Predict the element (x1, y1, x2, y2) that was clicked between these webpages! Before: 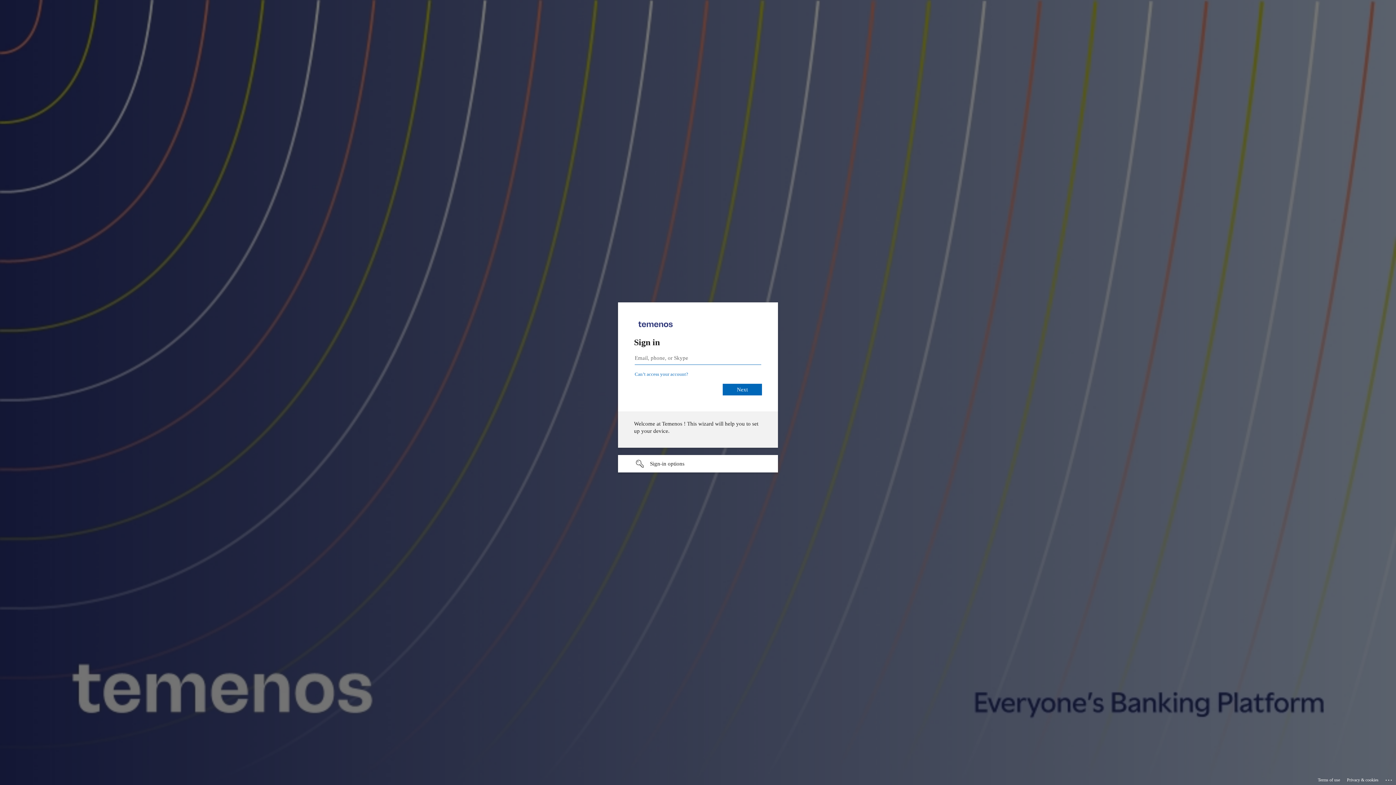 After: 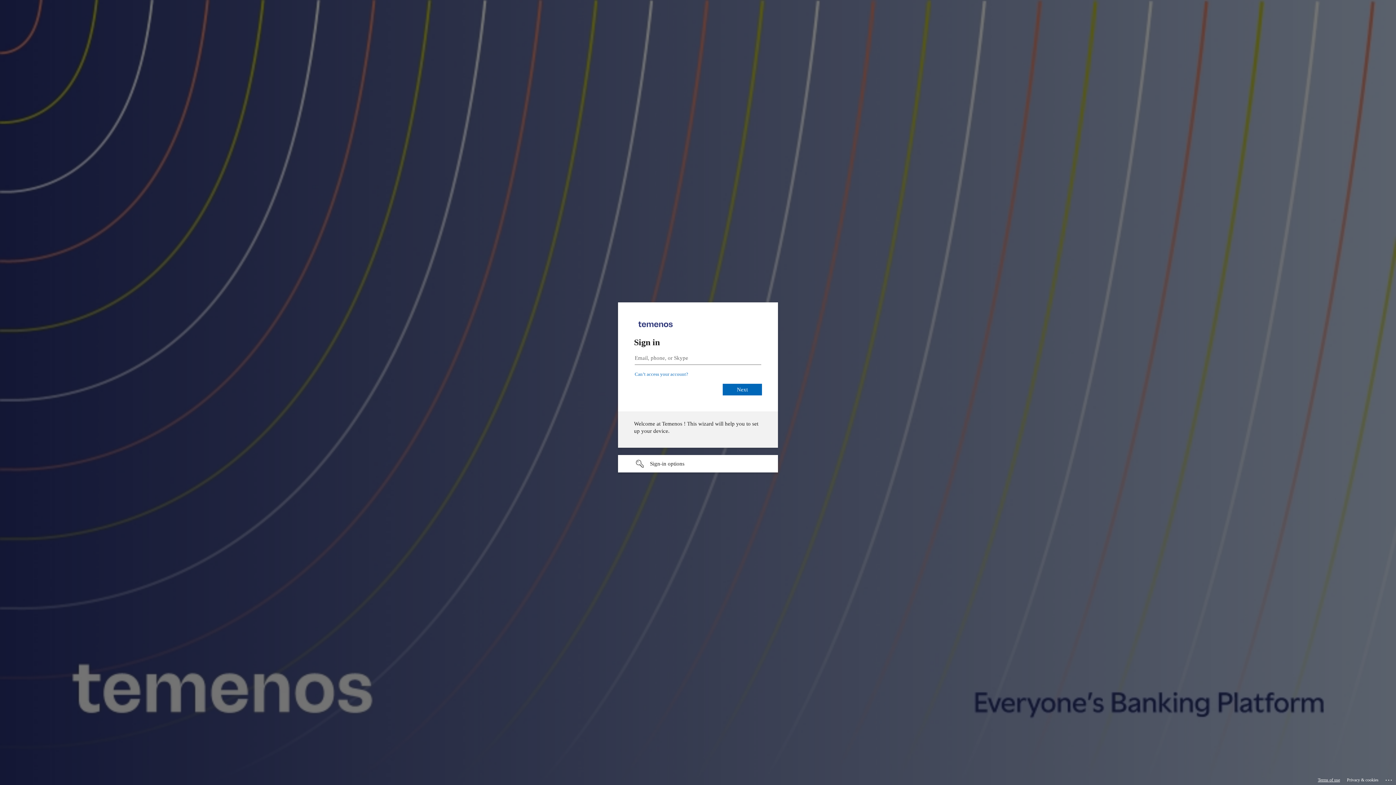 Action: label: Terms of use bbox: (1318, 775, 1340, 785)